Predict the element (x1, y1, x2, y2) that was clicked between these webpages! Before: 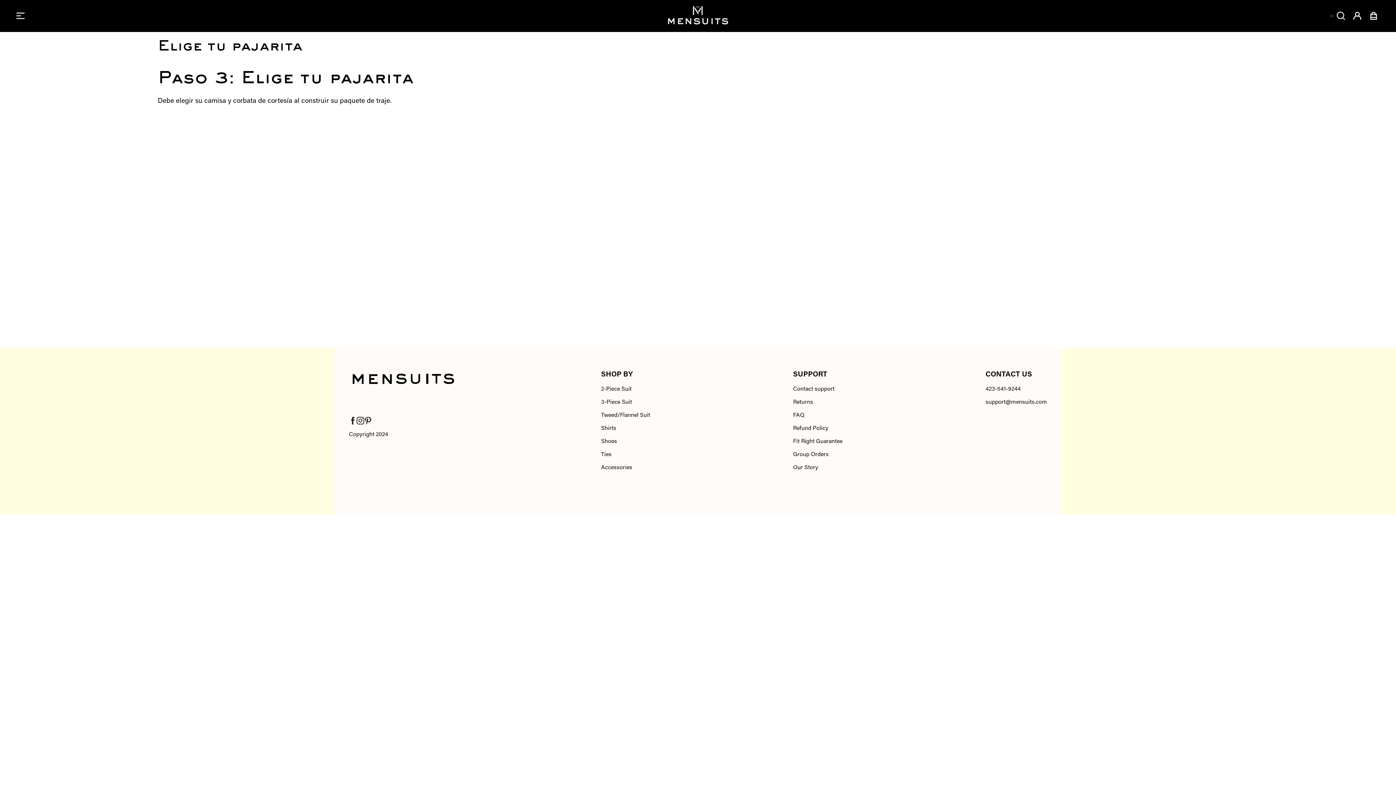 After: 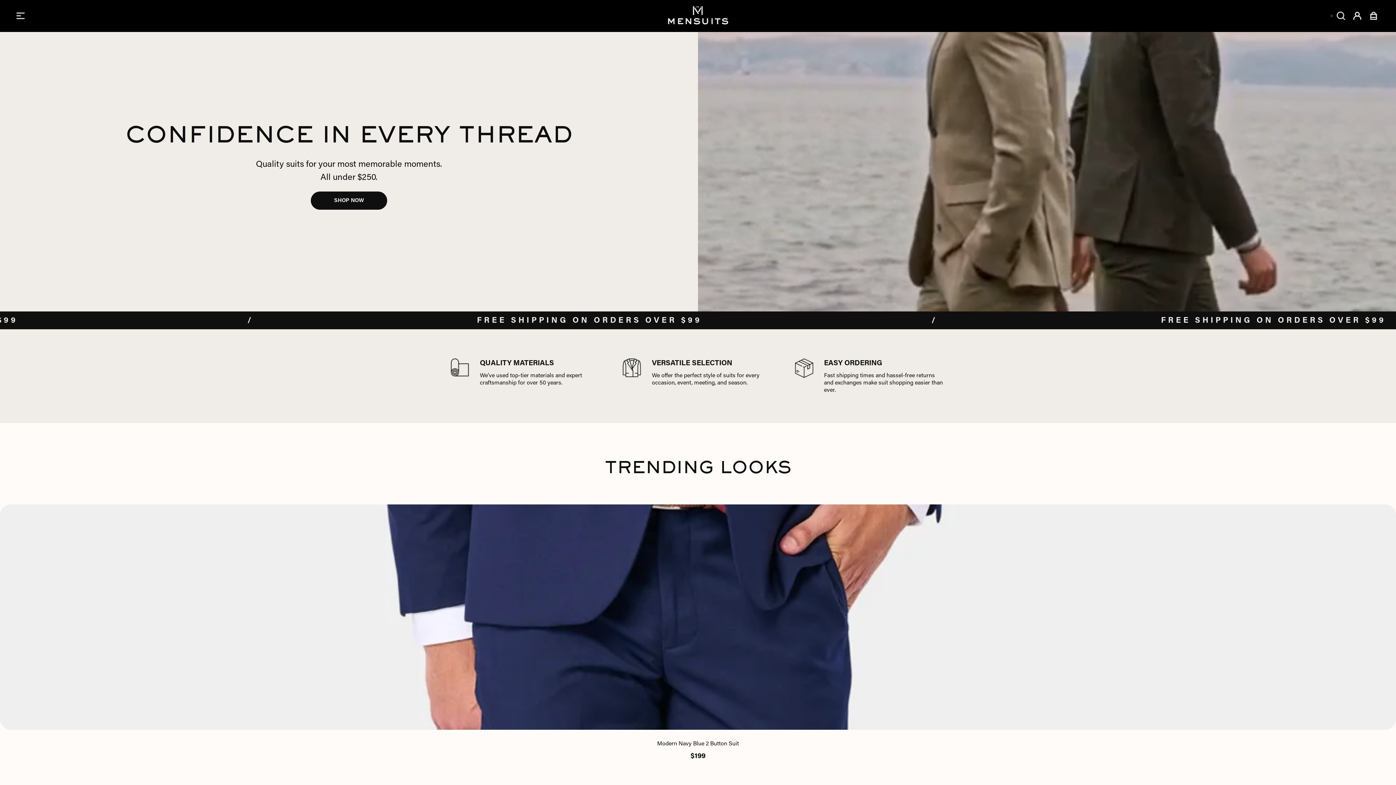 Action: bbox: (349, 369, 458, 388)